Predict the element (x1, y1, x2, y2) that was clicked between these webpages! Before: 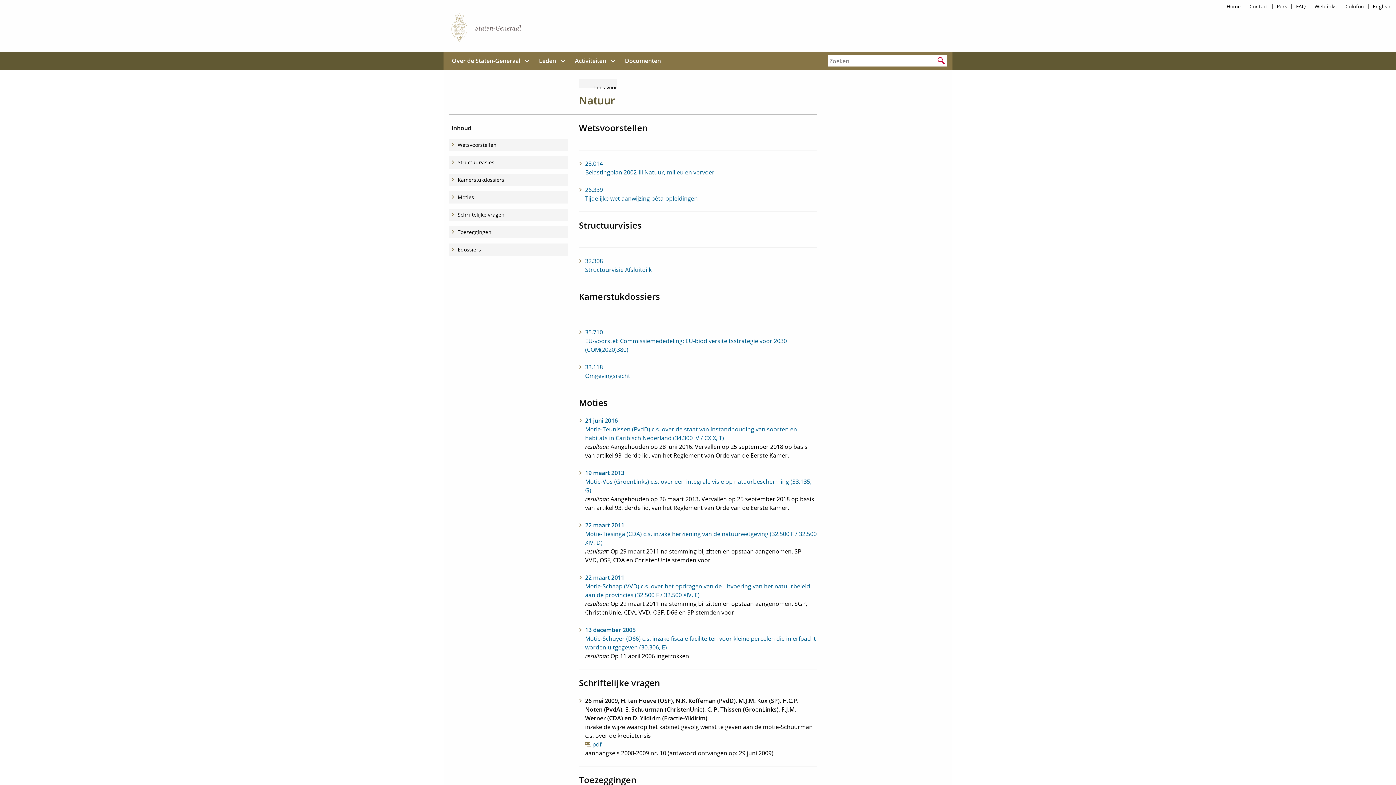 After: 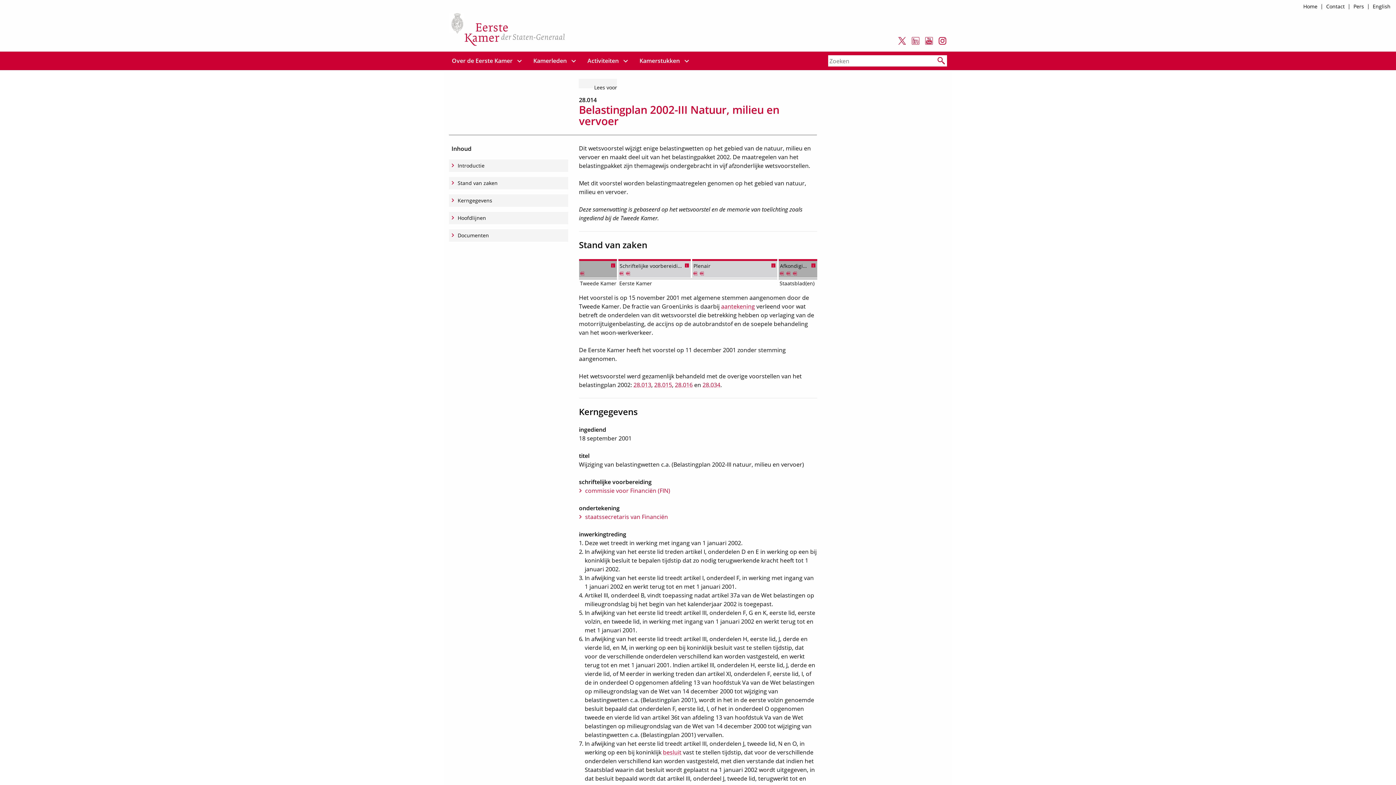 Action: bbox: (579, 159, 817, 176) label: 28.014
Belastingplan 2002-III Natuur, milieu en vervoer